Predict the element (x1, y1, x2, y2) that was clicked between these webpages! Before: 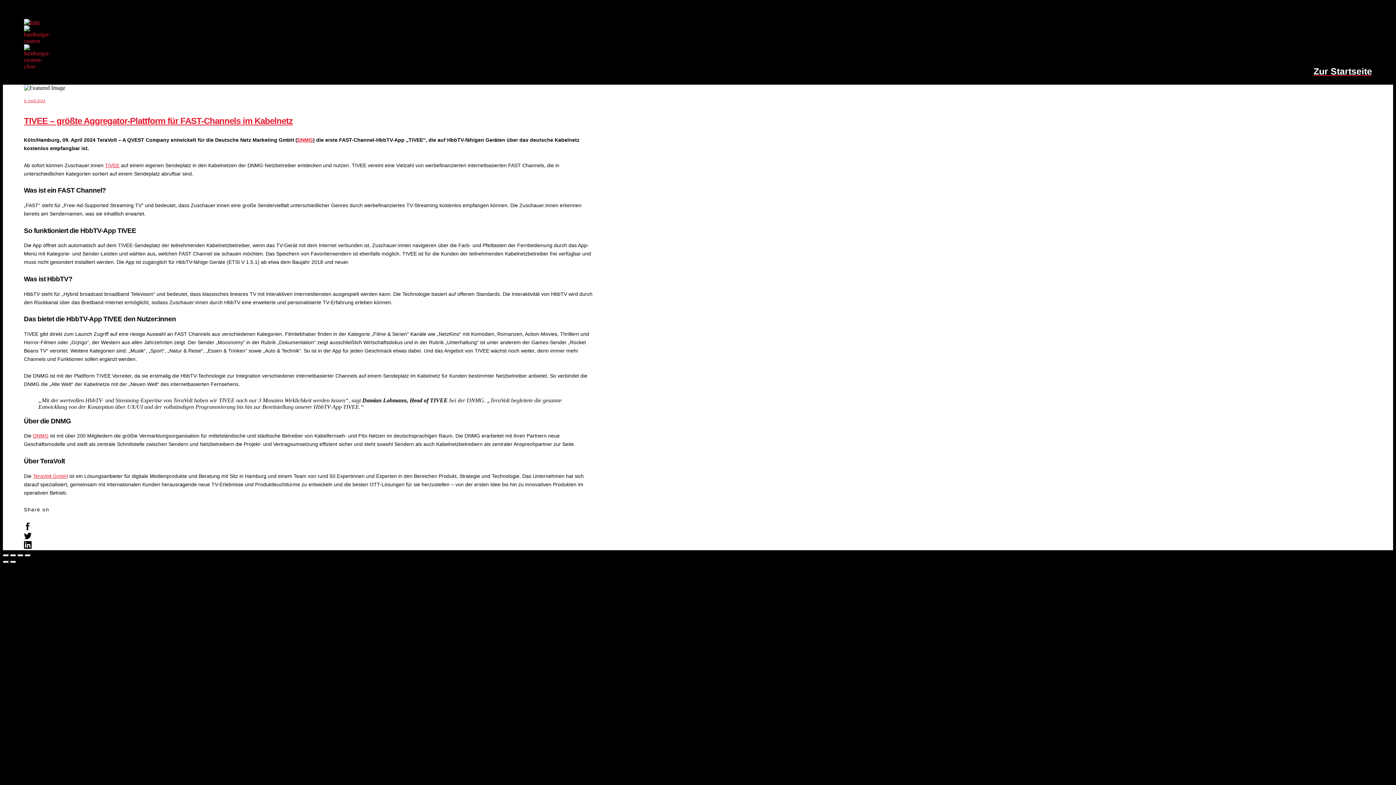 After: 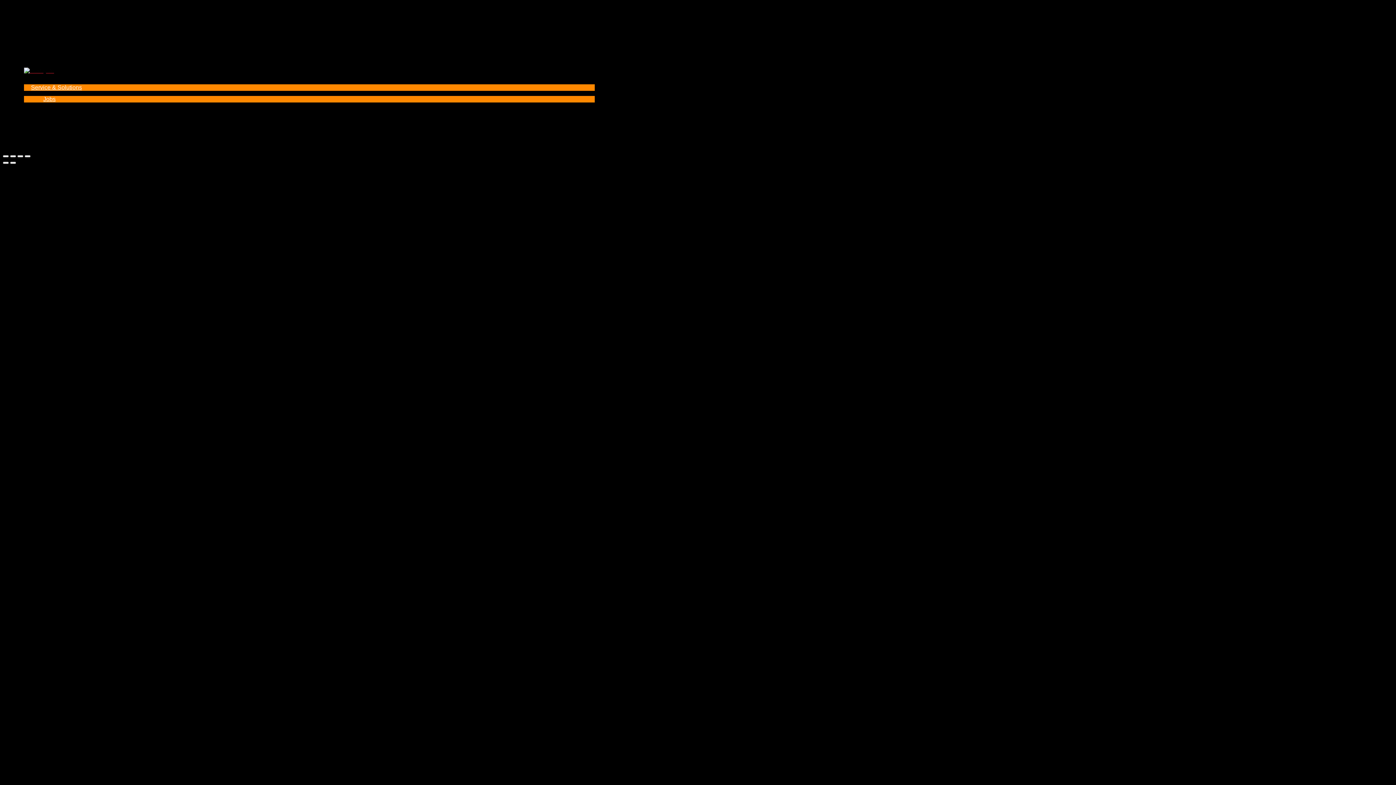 Action: label: Zur Startseite bbox: (1313, 66, 1372, 79)